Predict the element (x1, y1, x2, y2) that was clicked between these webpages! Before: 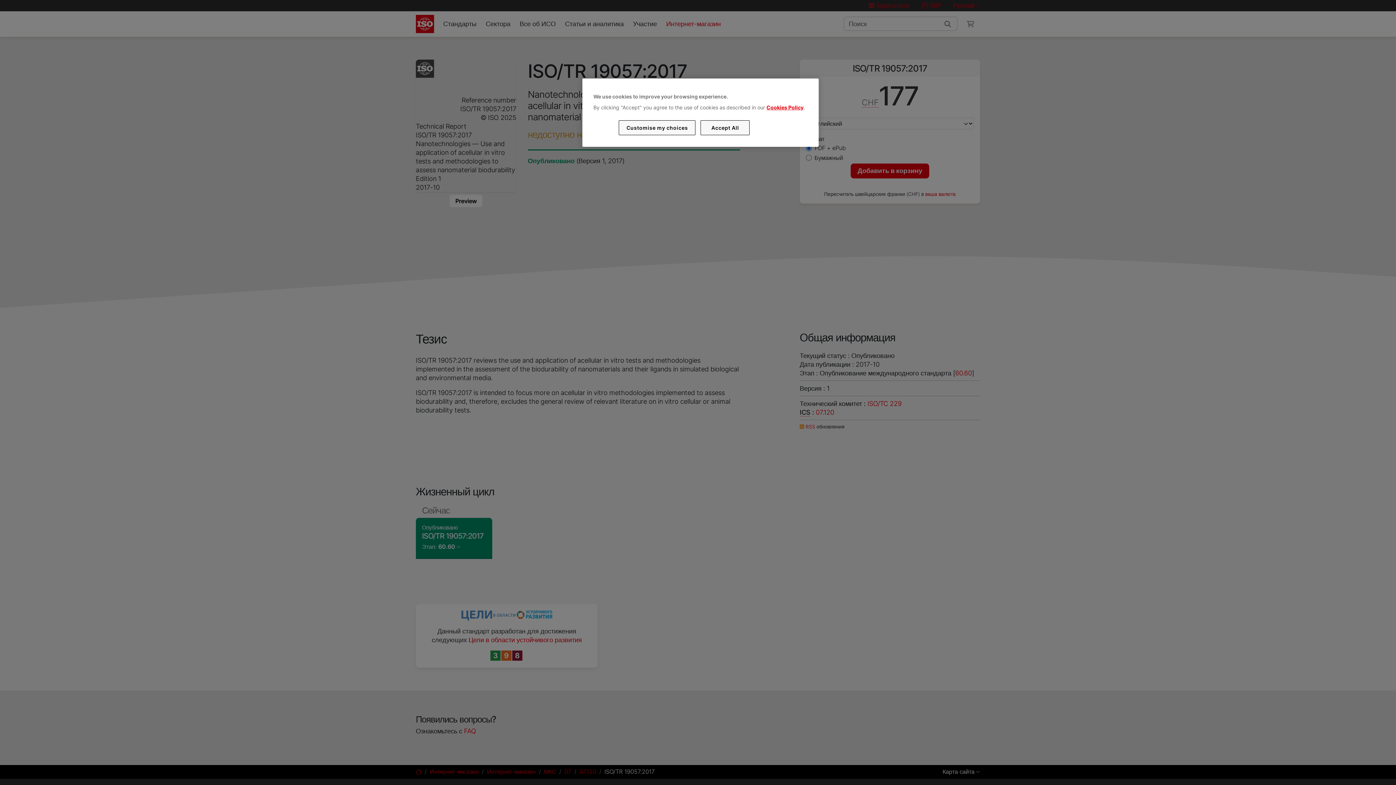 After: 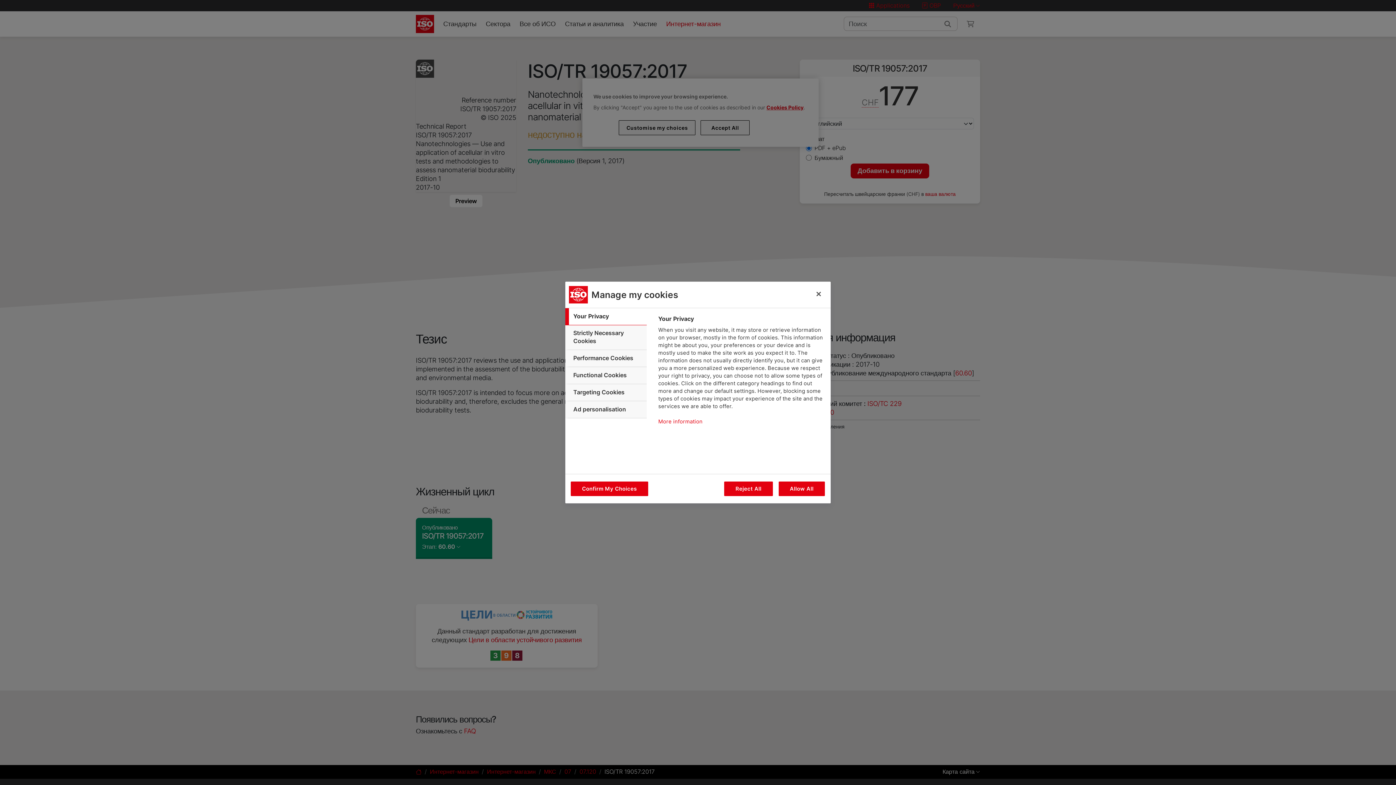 Action: label: Customise my choices bbox: (619, 120, 695, 135)